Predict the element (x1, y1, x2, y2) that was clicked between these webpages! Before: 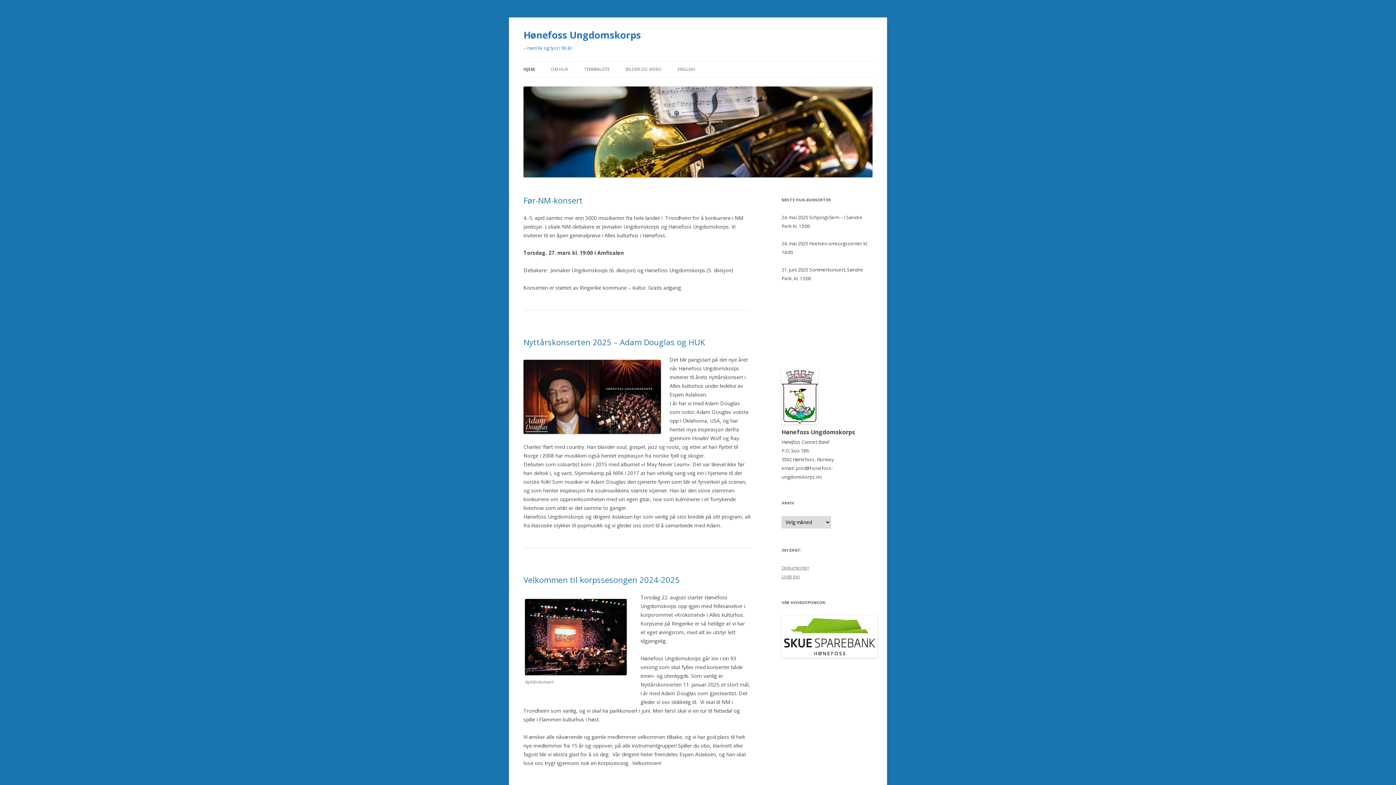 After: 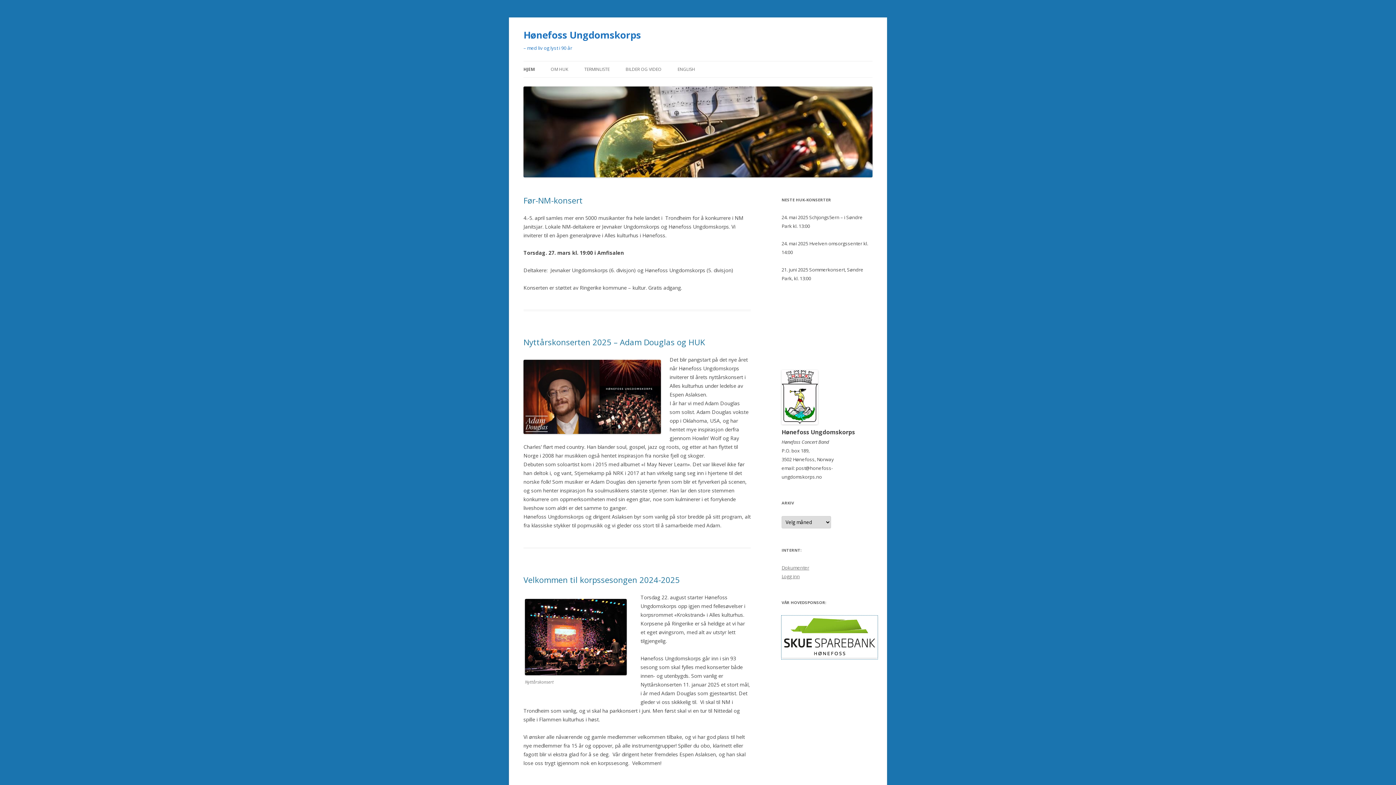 Action: bbox: (781, 653, 877, 659)